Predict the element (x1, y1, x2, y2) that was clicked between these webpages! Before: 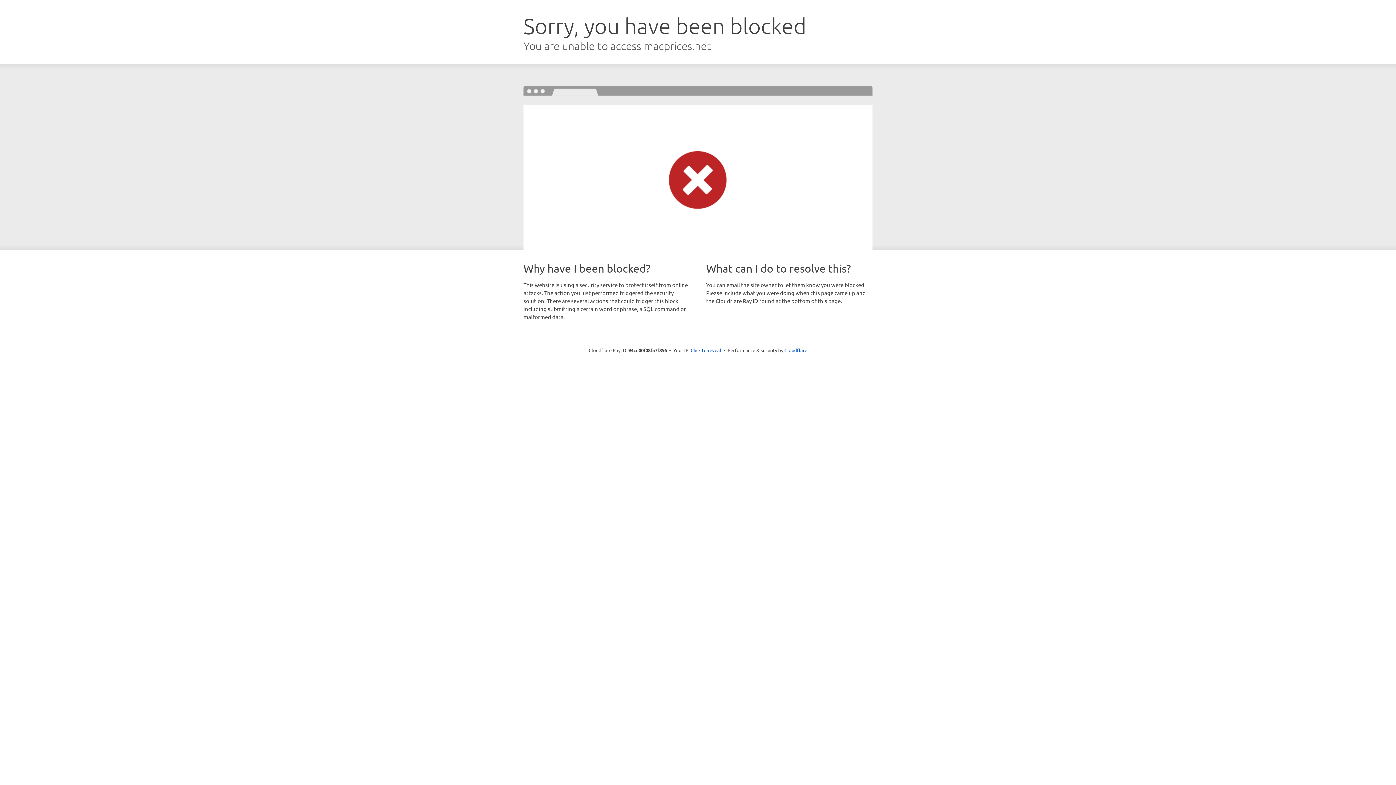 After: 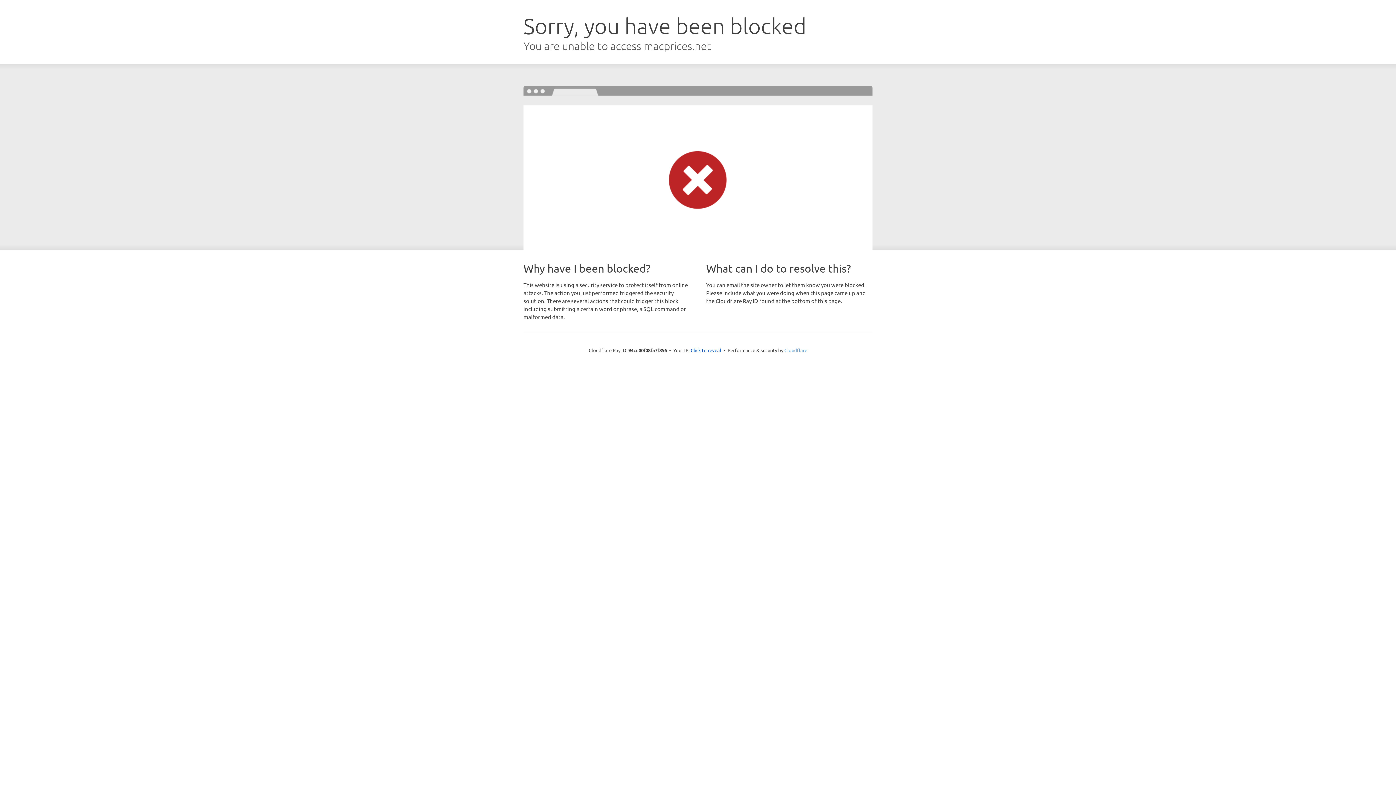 Action: bbox: (784, 347, 807, 353) label: Cloudflare